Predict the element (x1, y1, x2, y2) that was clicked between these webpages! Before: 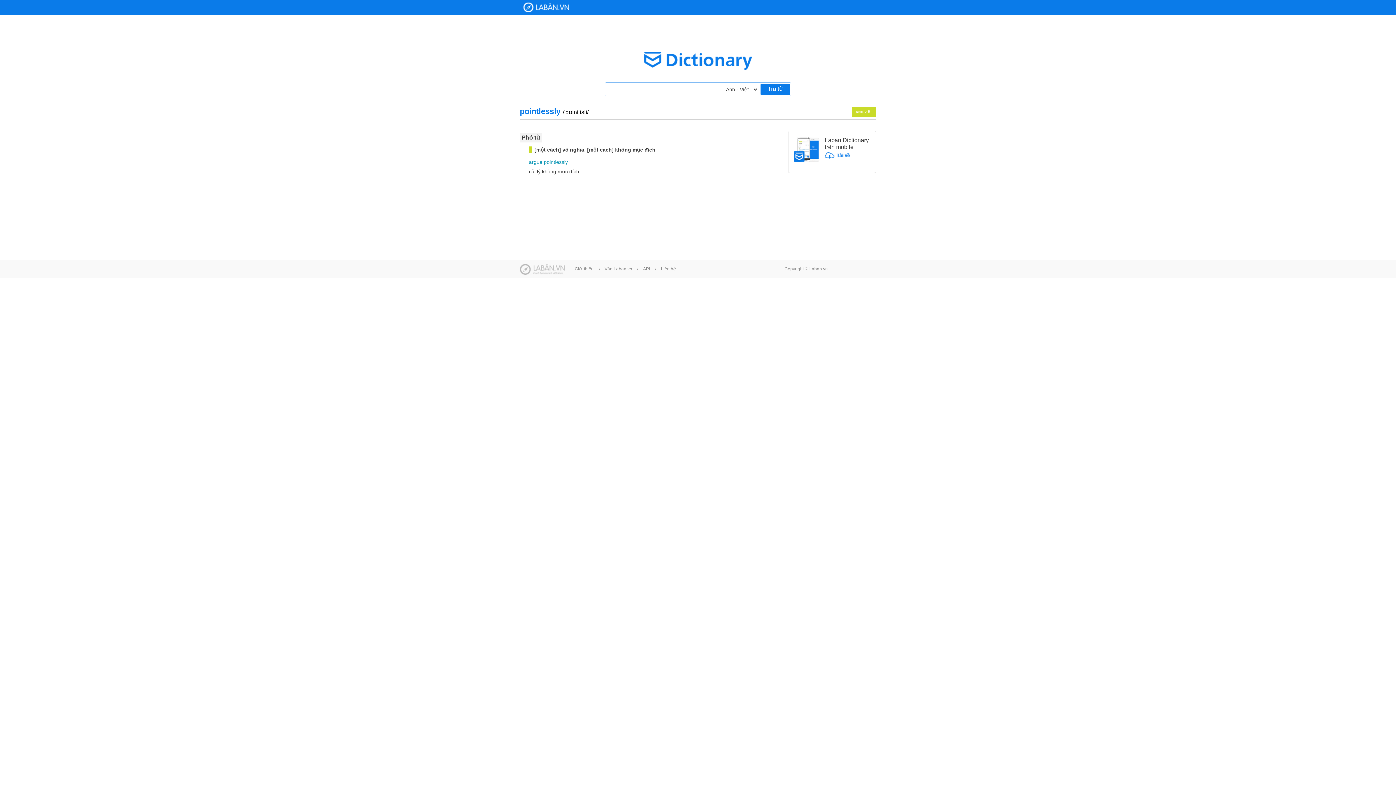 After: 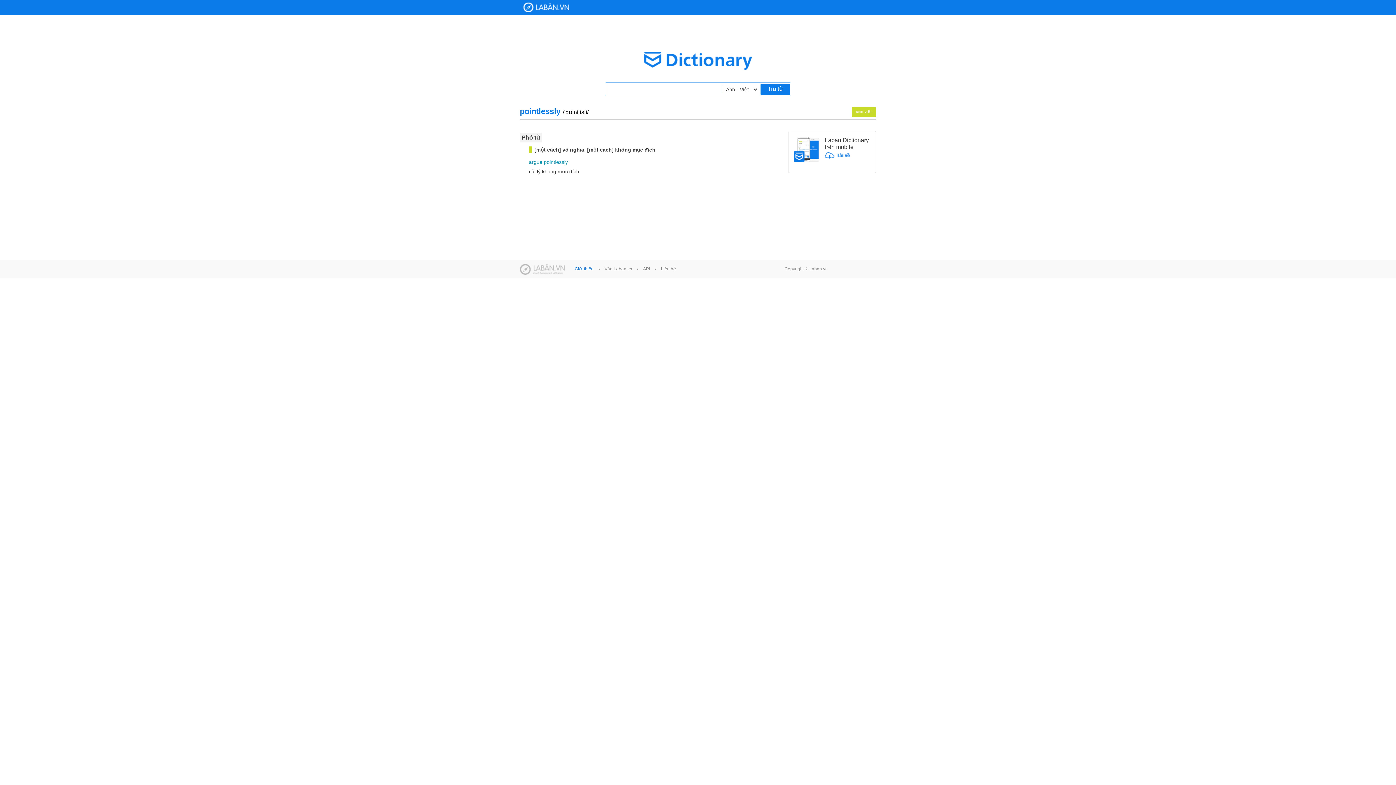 Action: bbox: (574, 266, 593, 271) label: Giới thiệu